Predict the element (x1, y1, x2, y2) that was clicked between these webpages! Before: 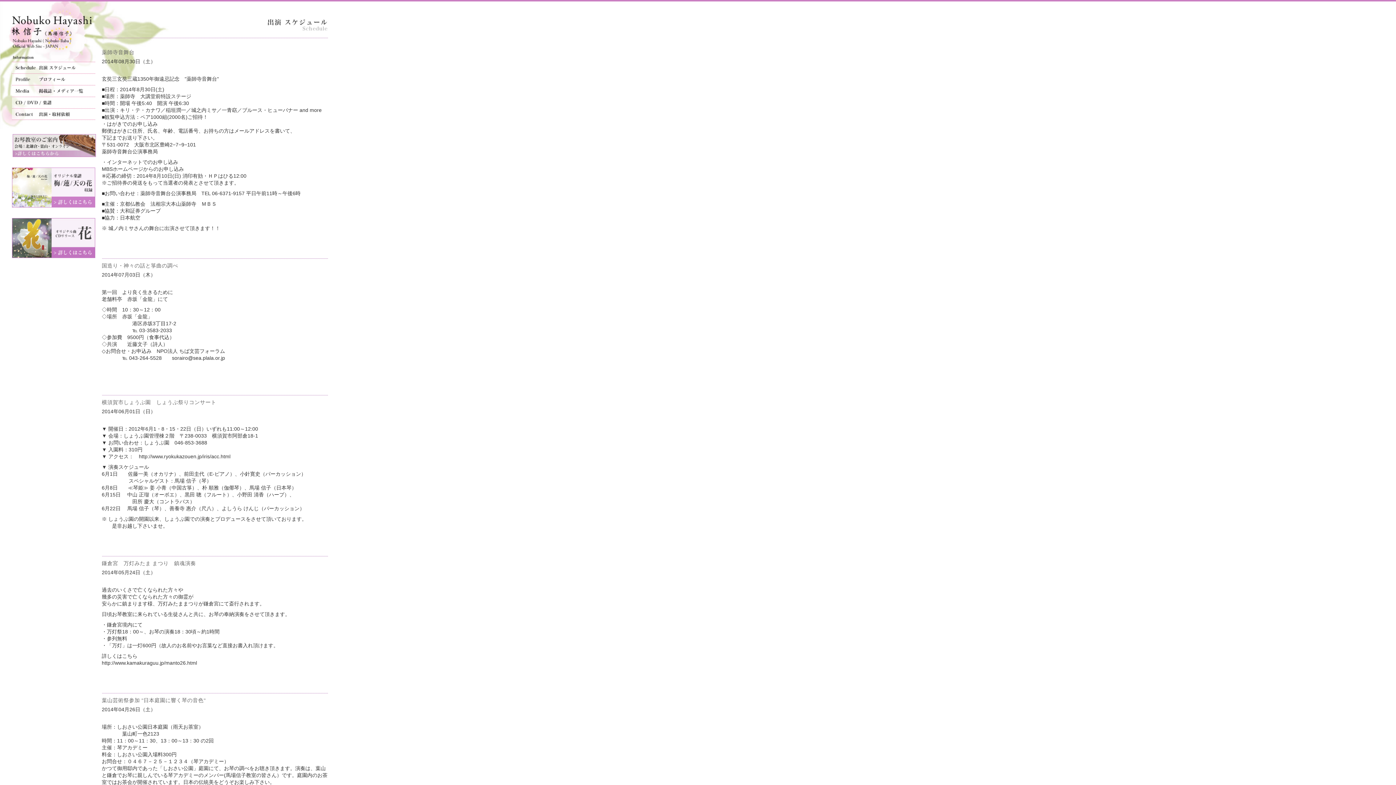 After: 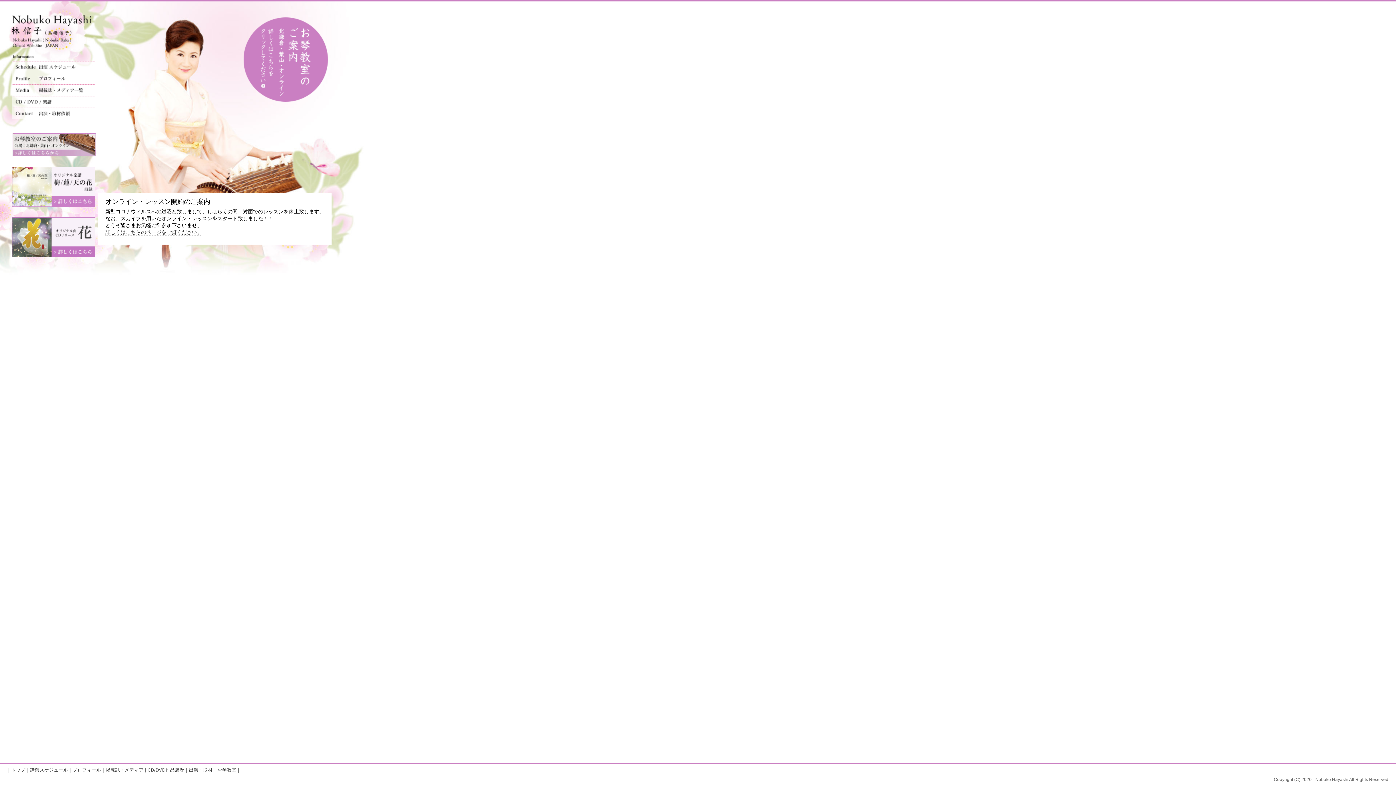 Action: bbox: (12, 43, 95, 49)